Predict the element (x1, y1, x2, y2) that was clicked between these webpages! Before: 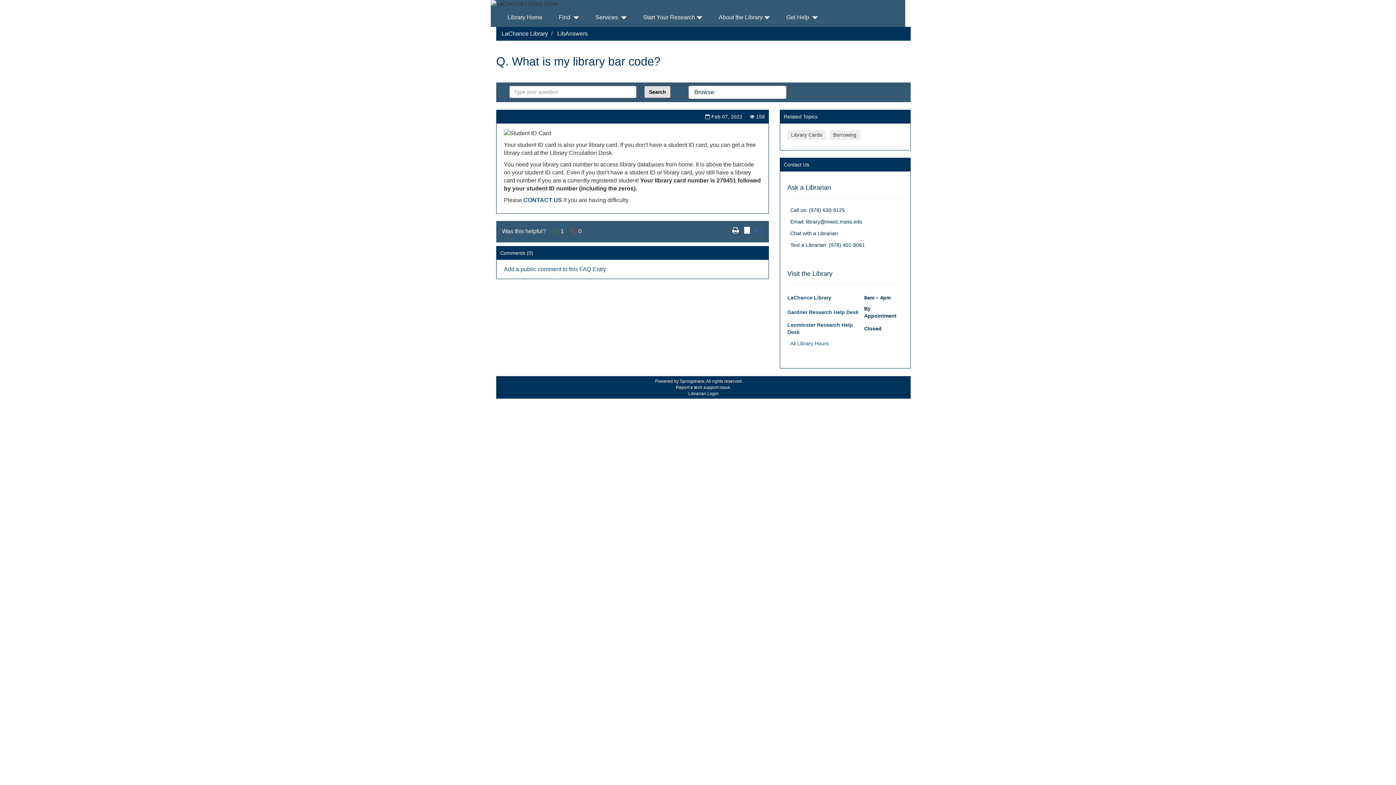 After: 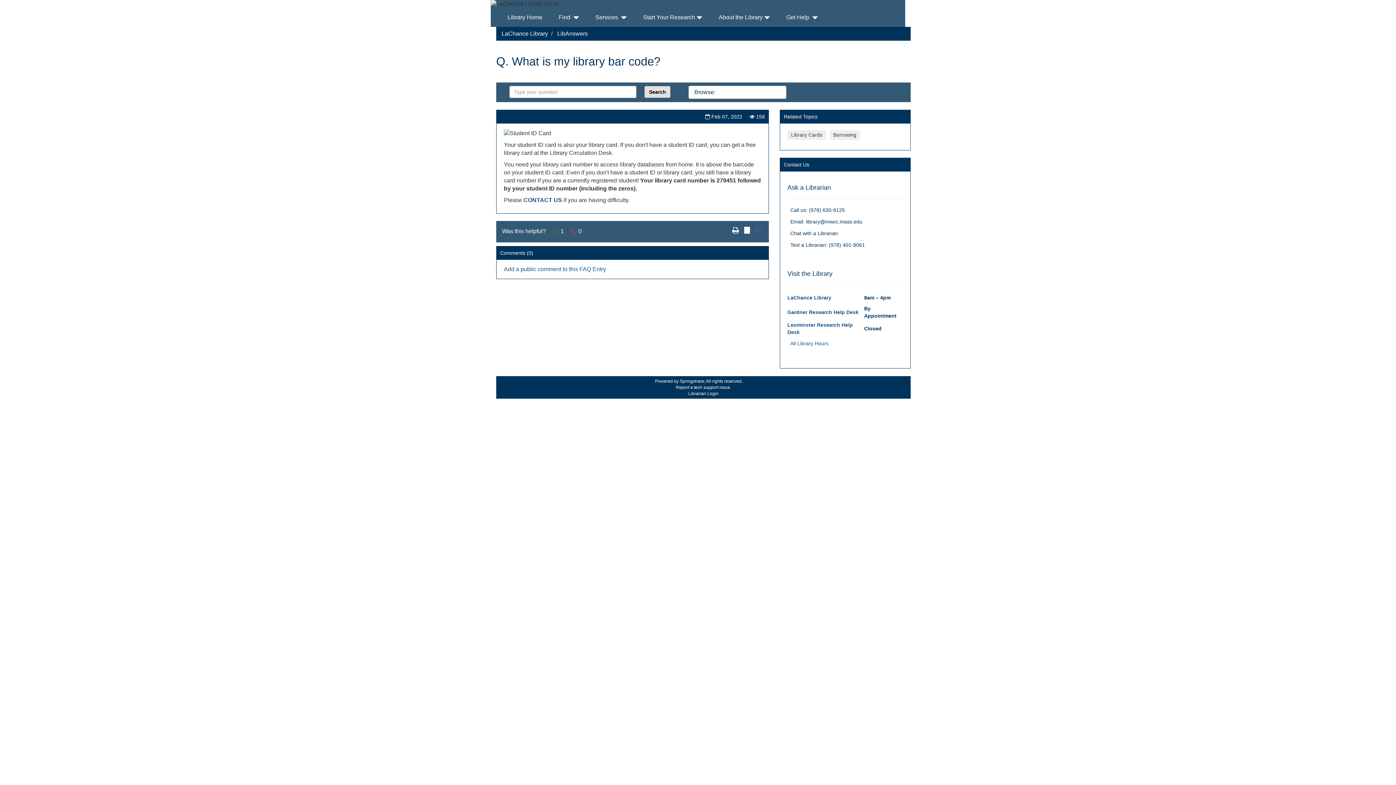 Action: label: Print bbox: (732, 227, 739, 234)